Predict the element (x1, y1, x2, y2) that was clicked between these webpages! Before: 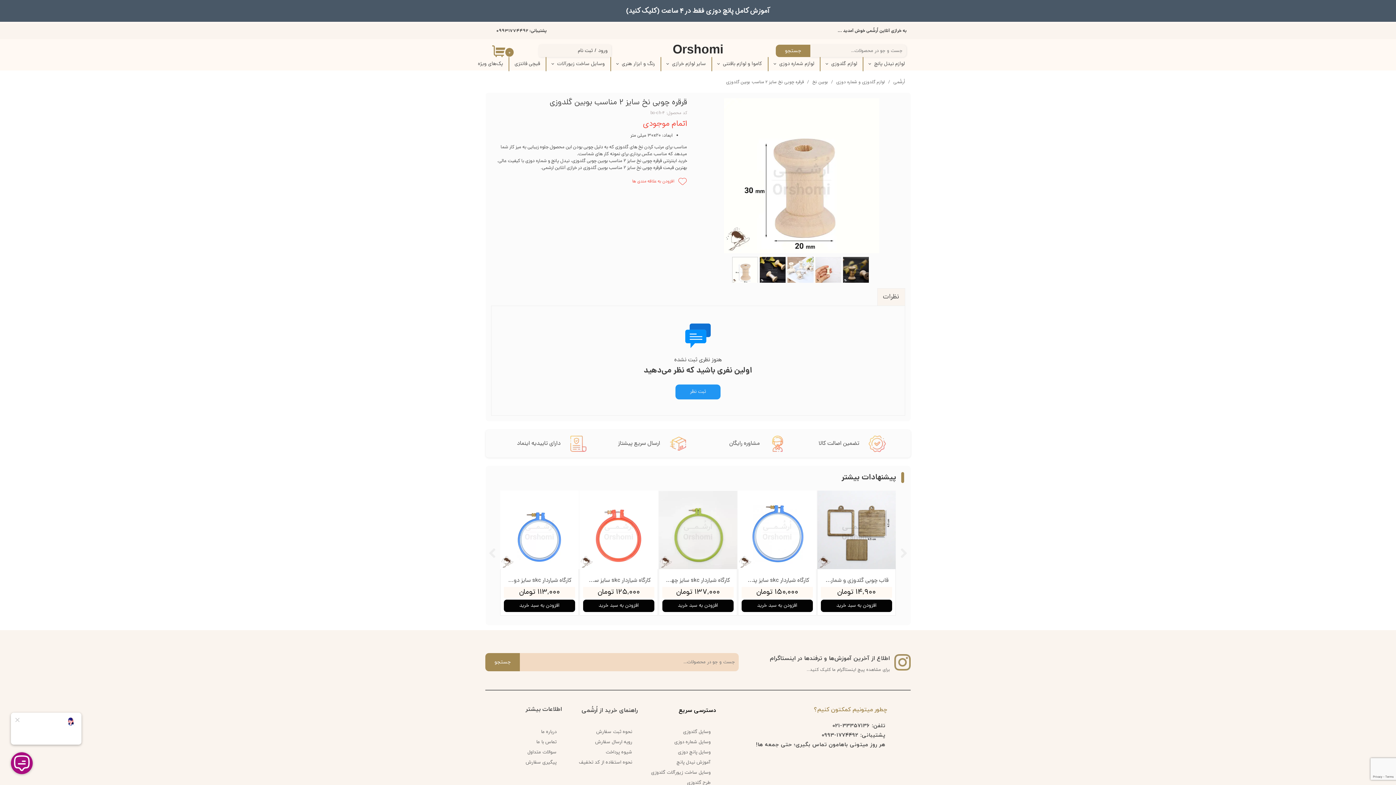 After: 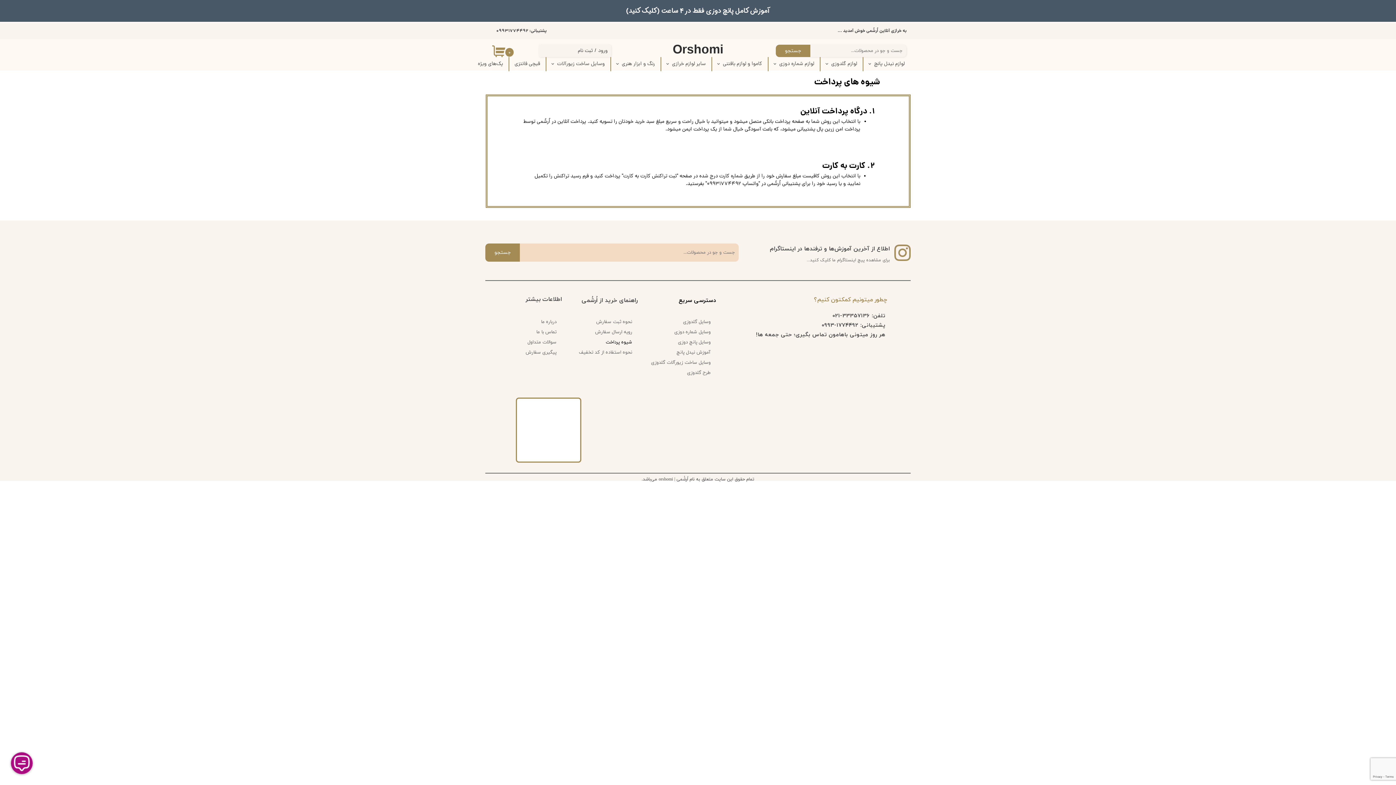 Action: label: شیوه پرداخت bbox: (577, 747, 637, 757)